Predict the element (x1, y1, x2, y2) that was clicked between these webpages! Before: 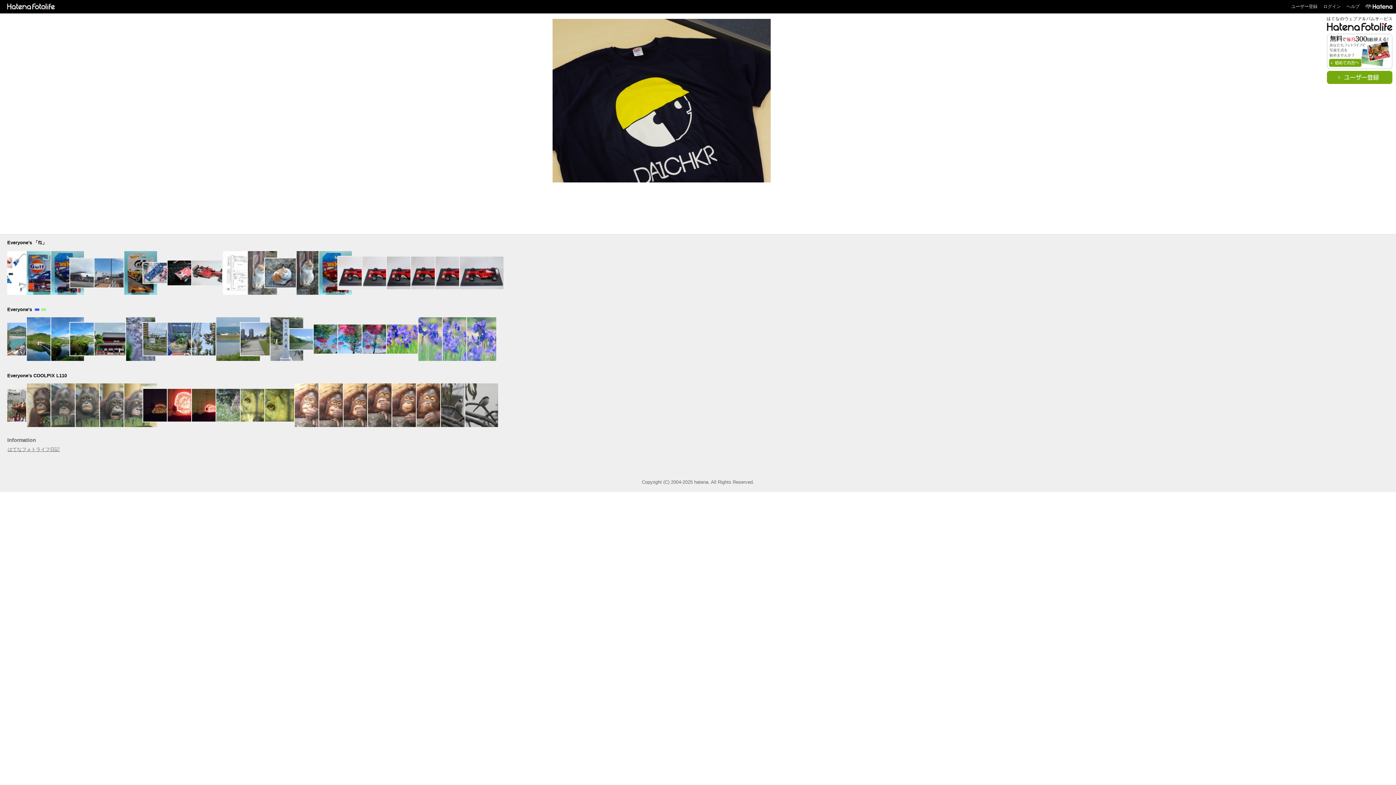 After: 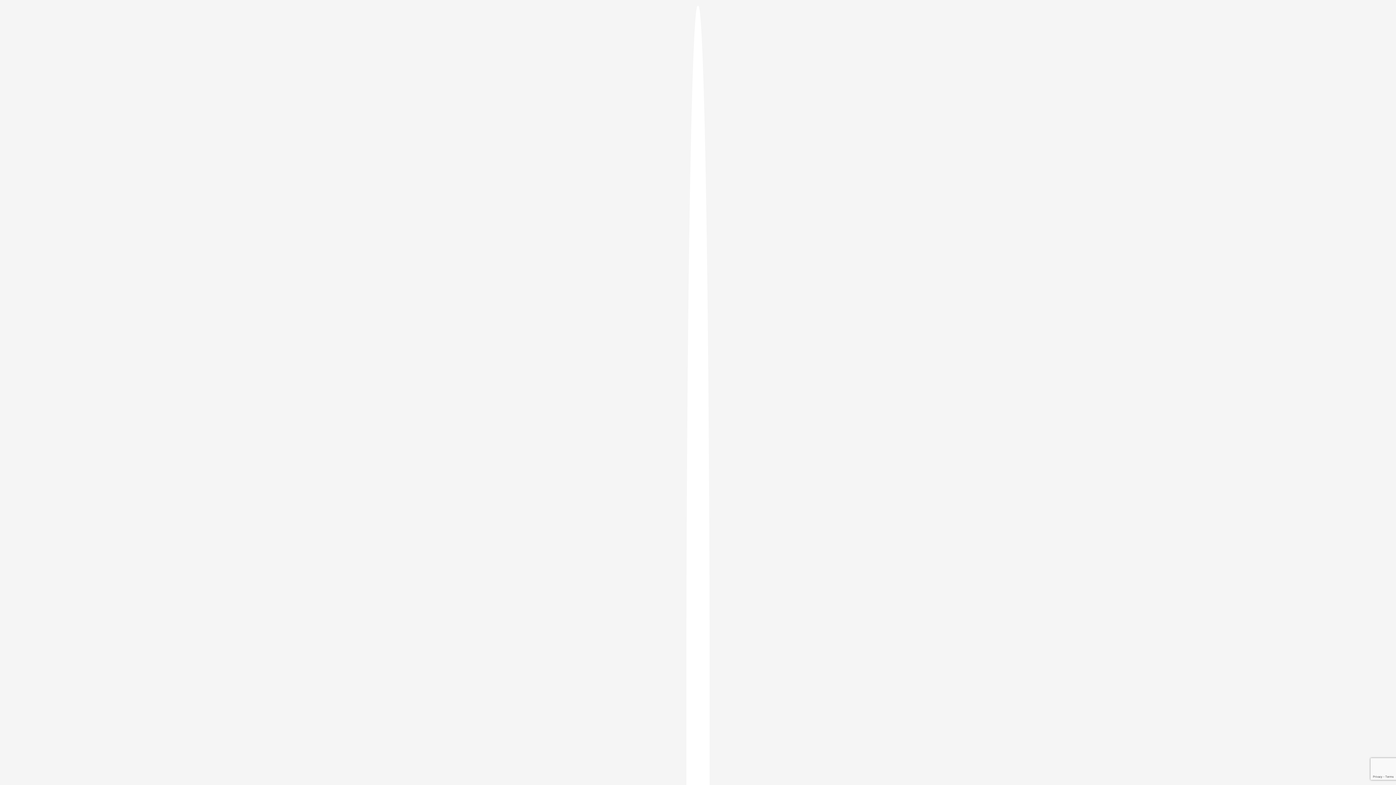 Action: label: ユーザー登録 bbox: (1291, 4, 1317, 9)